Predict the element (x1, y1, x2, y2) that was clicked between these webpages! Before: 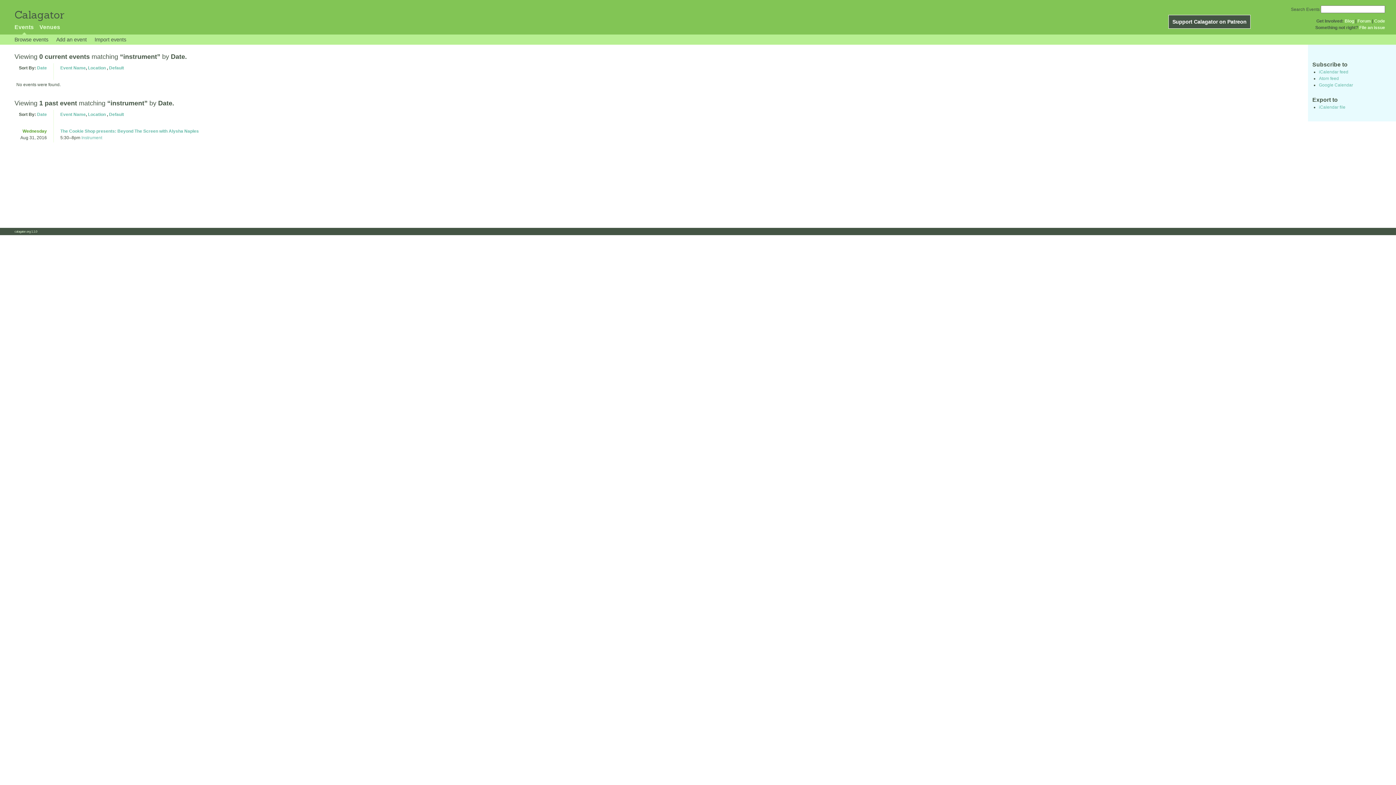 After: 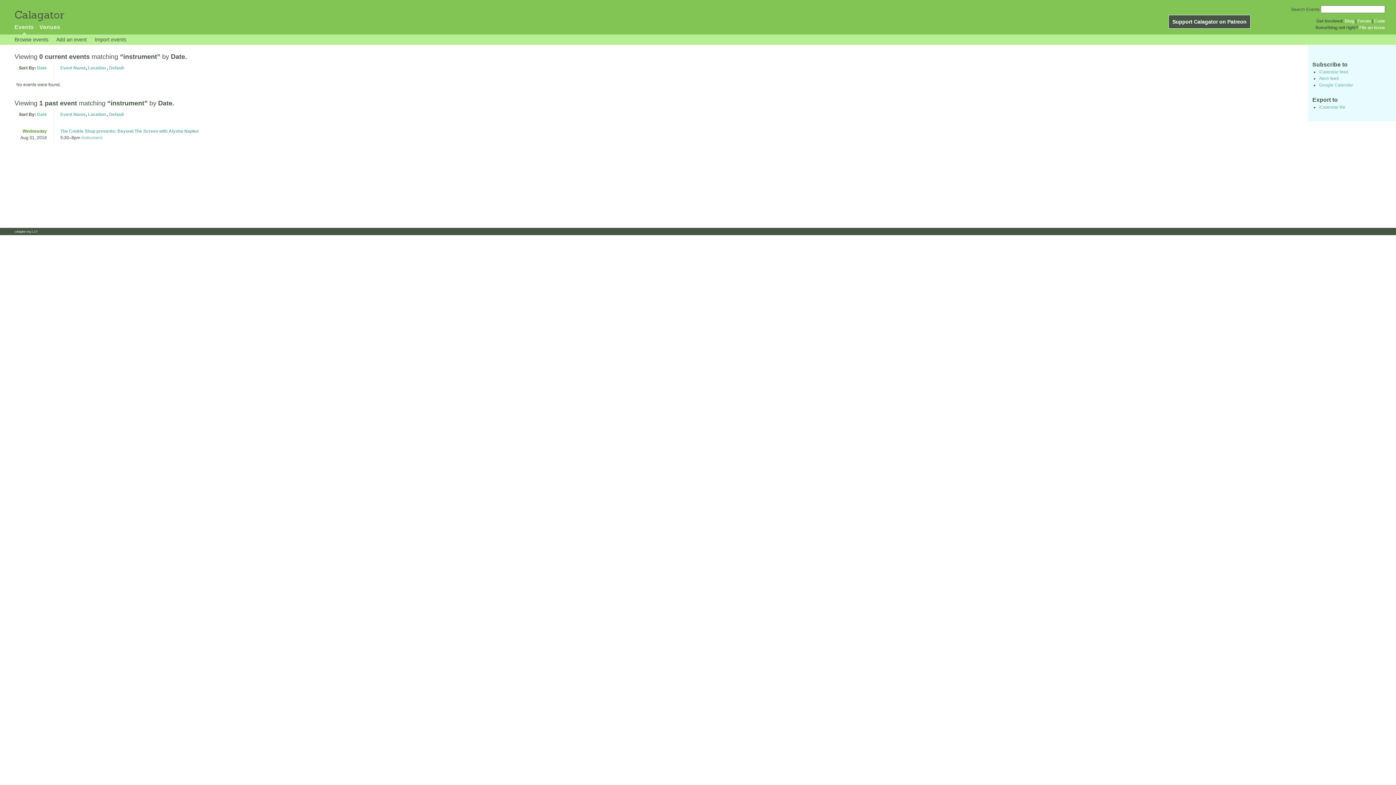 Action: bbox: (109, 111, 124, 117) label: Default